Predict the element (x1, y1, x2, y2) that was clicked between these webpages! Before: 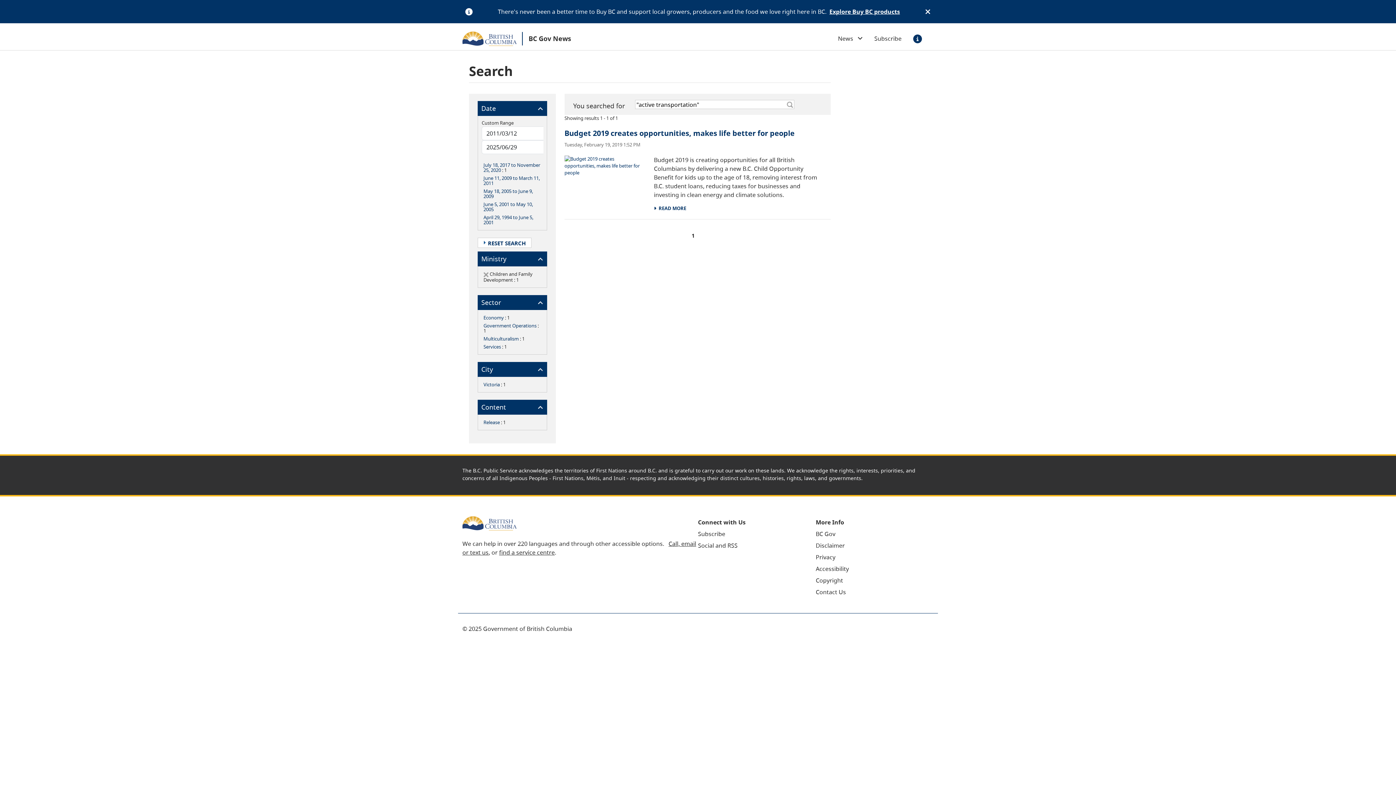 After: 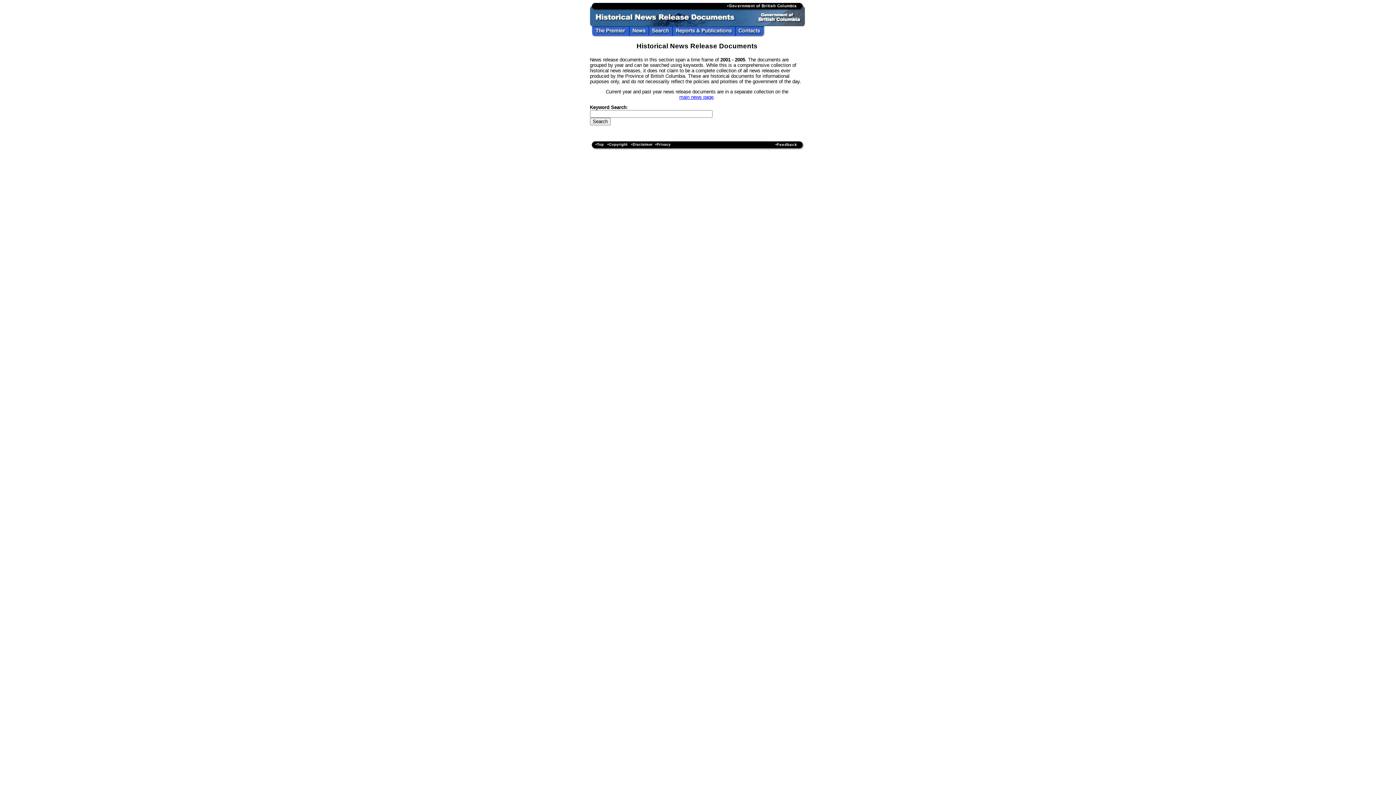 Action: label: June 5, 2001 to May 10, 2005 bbox: (483, 201, 533, 212)